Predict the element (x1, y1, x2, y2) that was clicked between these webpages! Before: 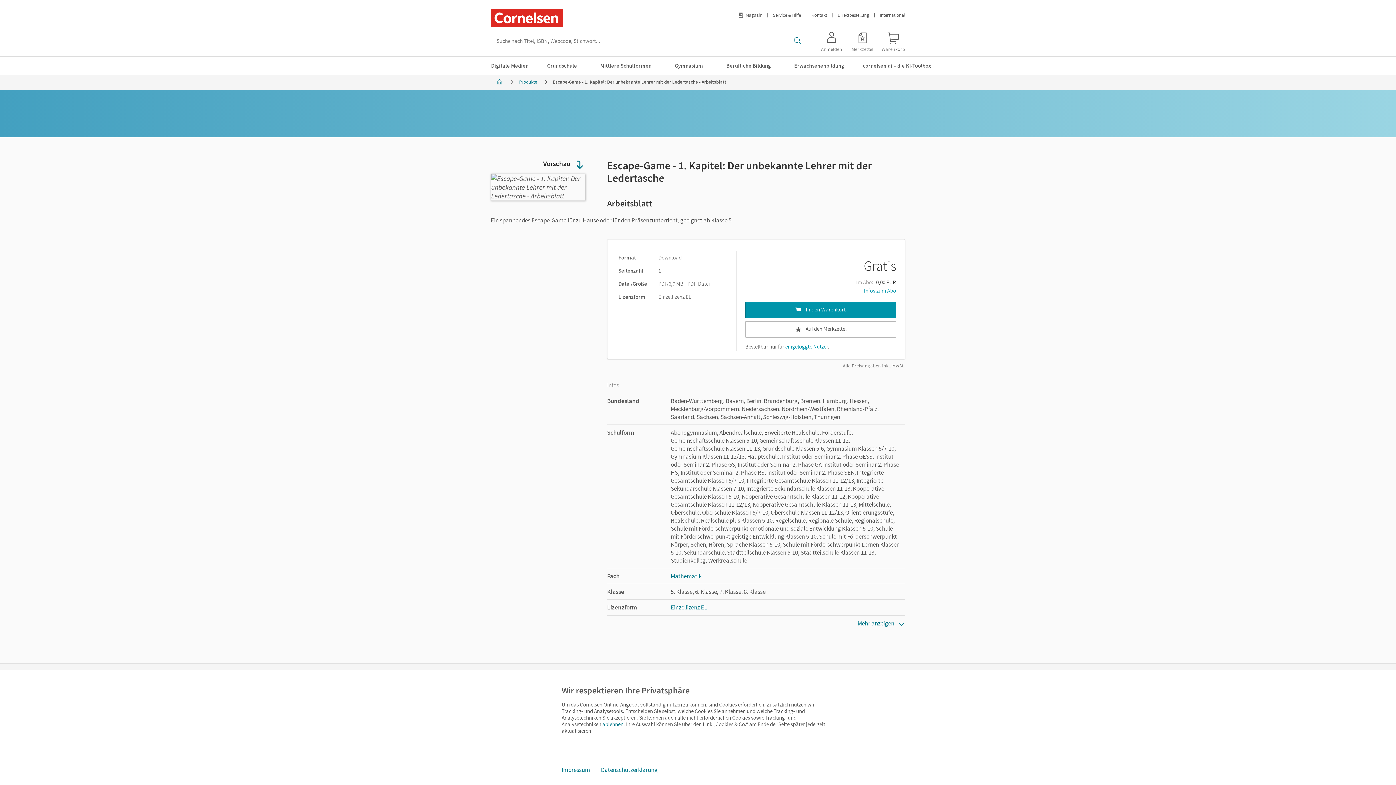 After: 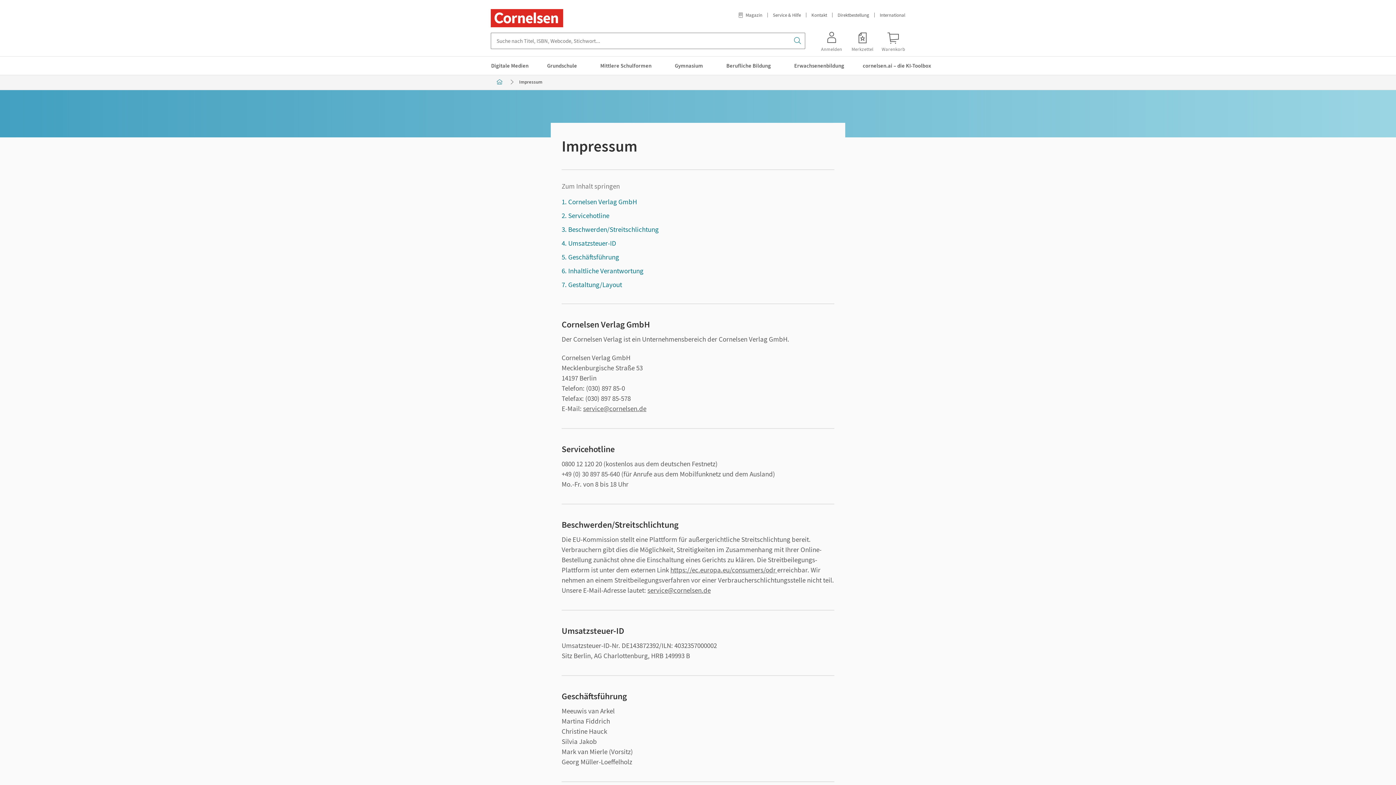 Action: label: Impressum bbox: (556, 762, 595, 778)